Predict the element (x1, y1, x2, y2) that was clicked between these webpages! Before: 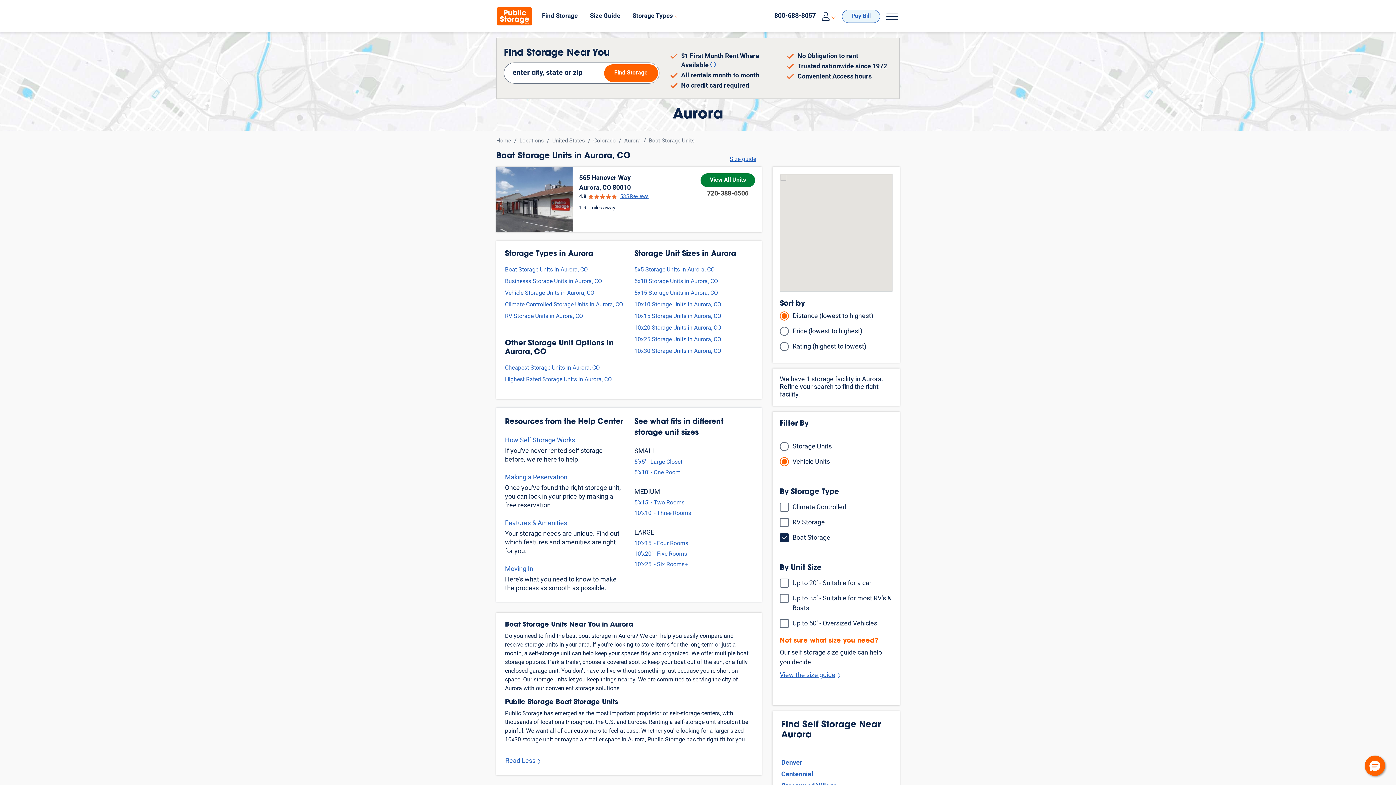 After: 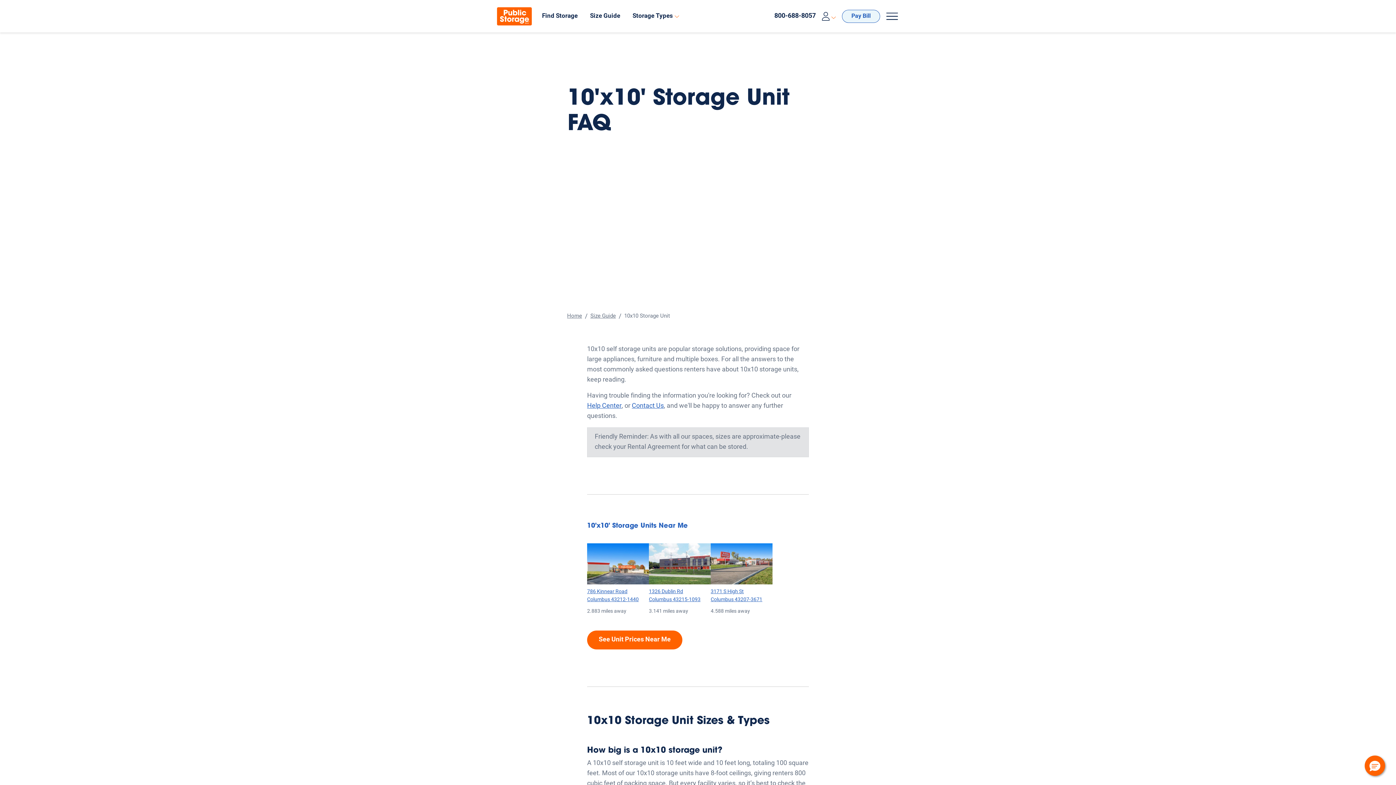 Action: bbox: (634, 509, 691, 518) label: 10’x10’ - Three Rooms